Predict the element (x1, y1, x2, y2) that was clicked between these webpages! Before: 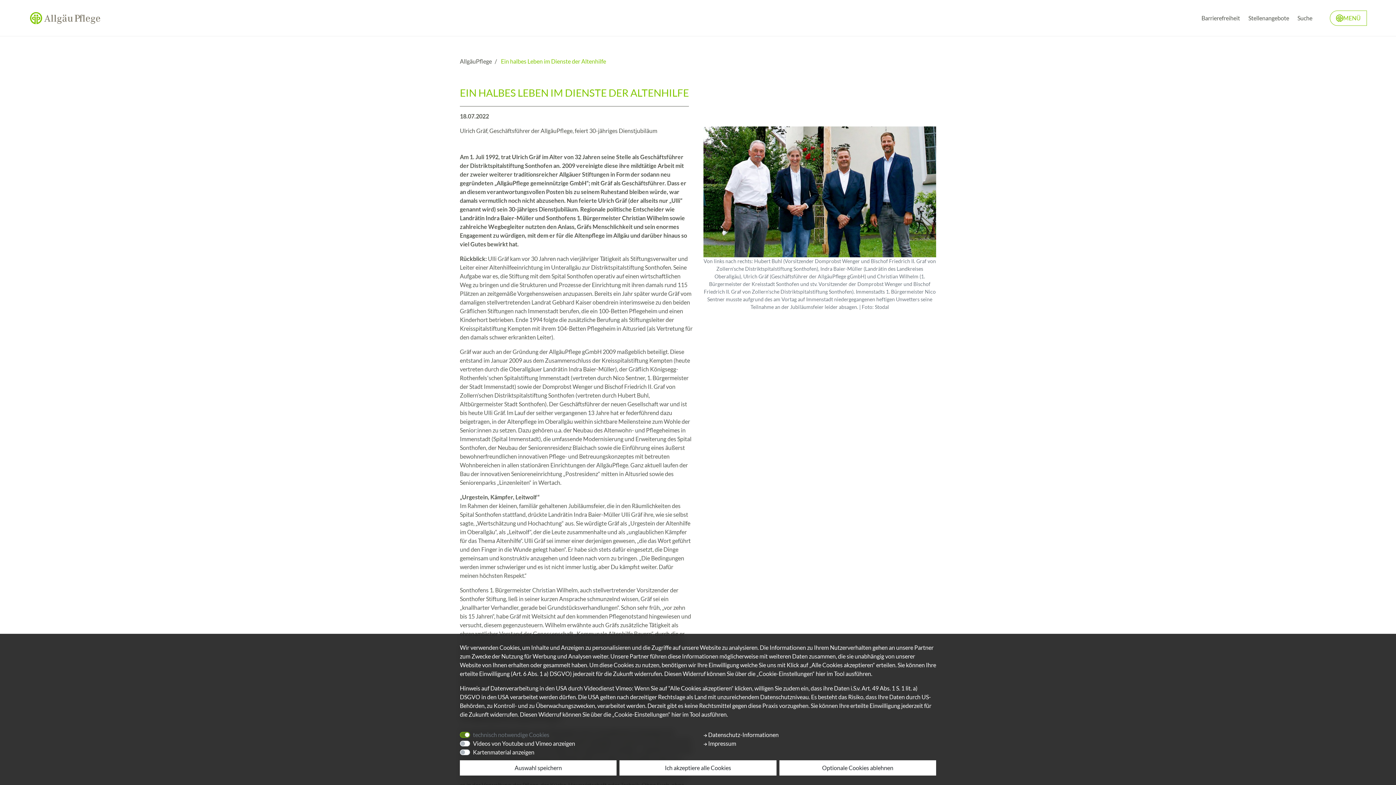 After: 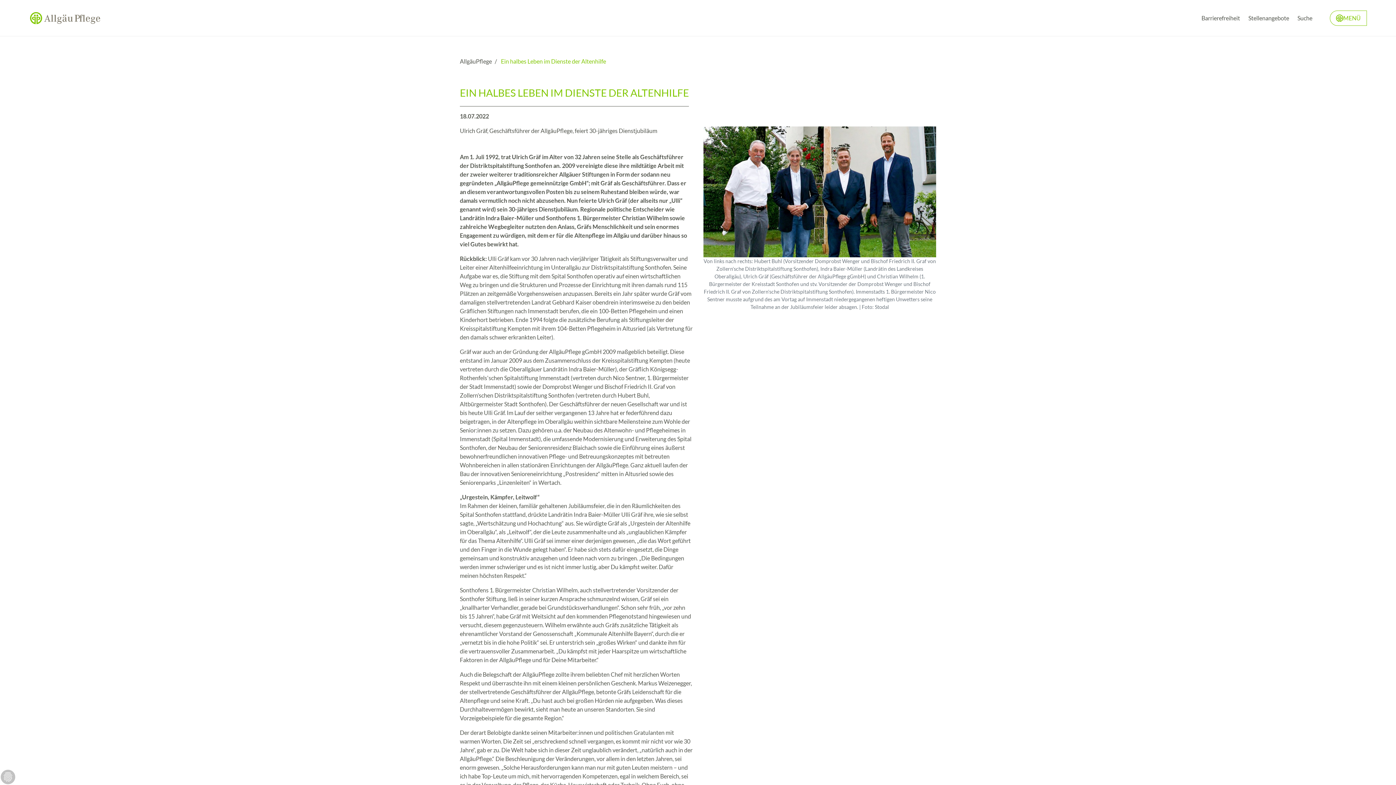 Action: label: Optionale Cookies ablehnen bbox: (779, 760, 936, 776)